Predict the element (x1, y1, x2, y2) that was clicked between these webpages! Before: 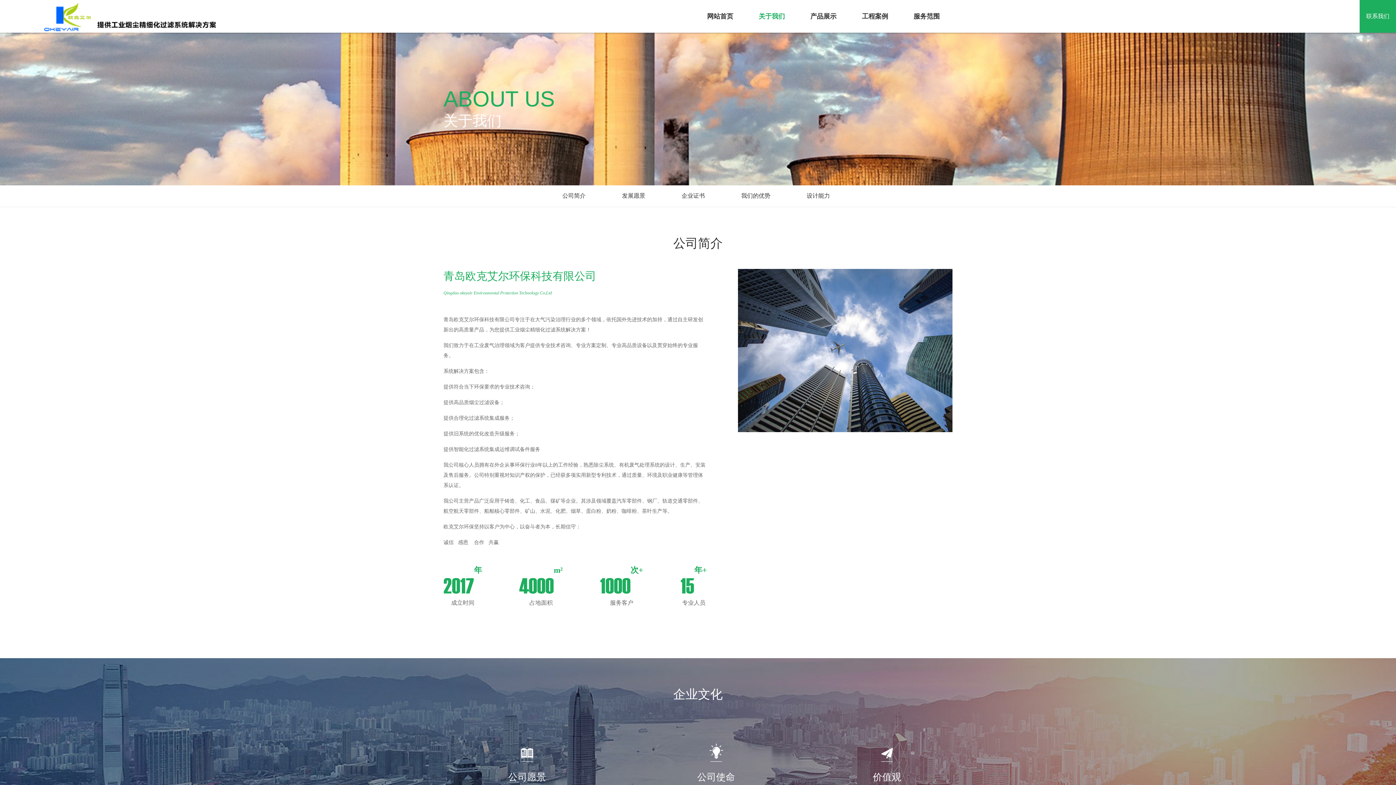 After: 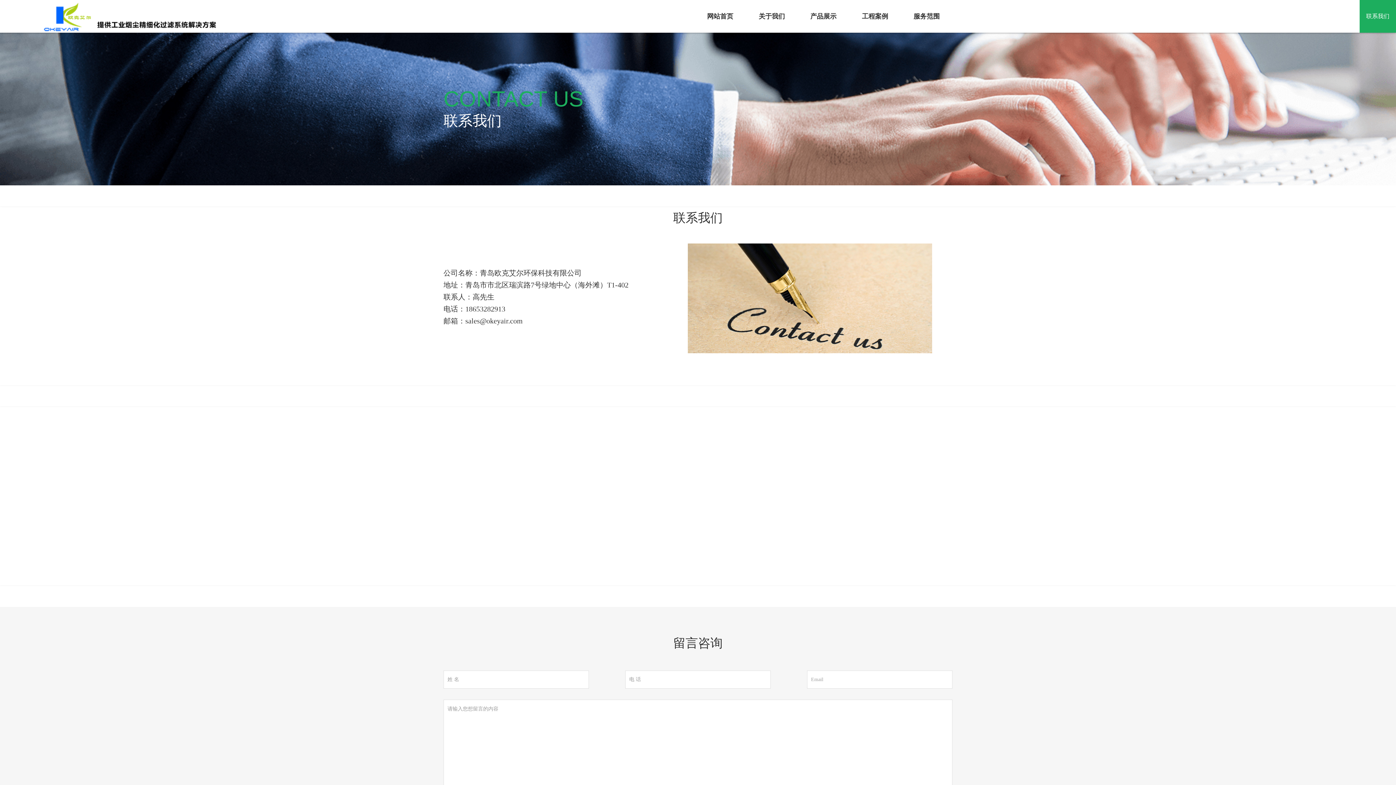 Action: label: 联系我们 bbox: (1360, 0, 1396, 32)